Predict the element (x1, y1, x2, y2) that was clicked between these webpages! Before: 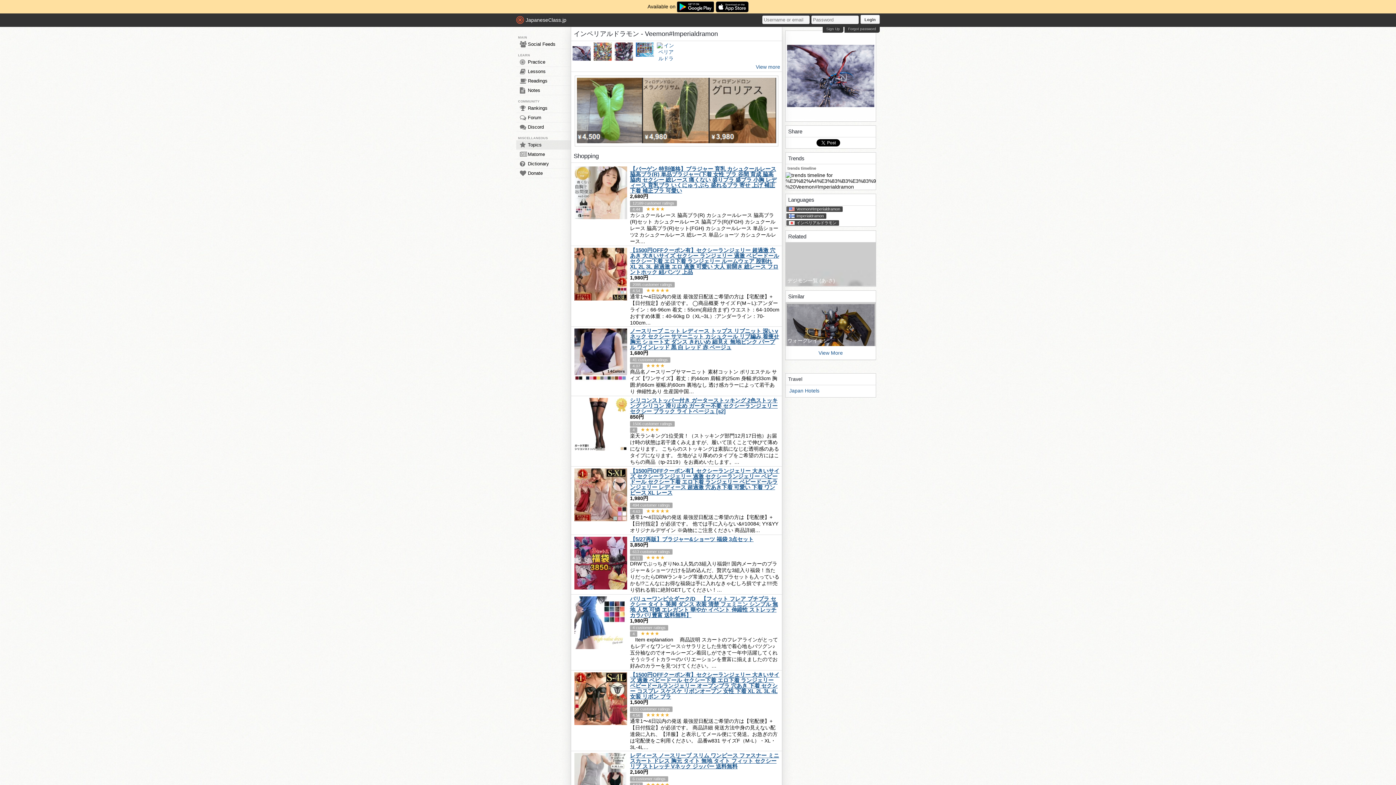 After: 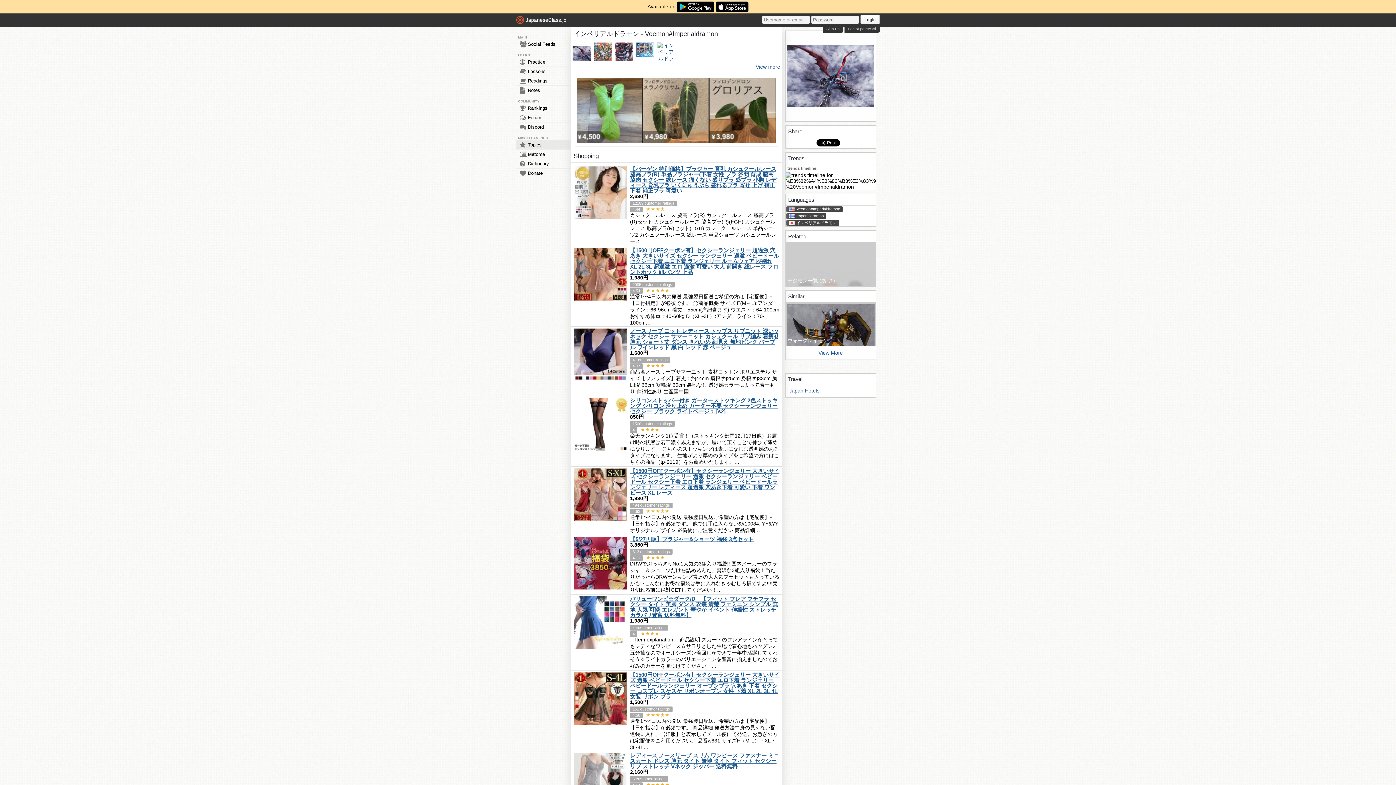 Action: bbox: (573, 595, 629, 651)